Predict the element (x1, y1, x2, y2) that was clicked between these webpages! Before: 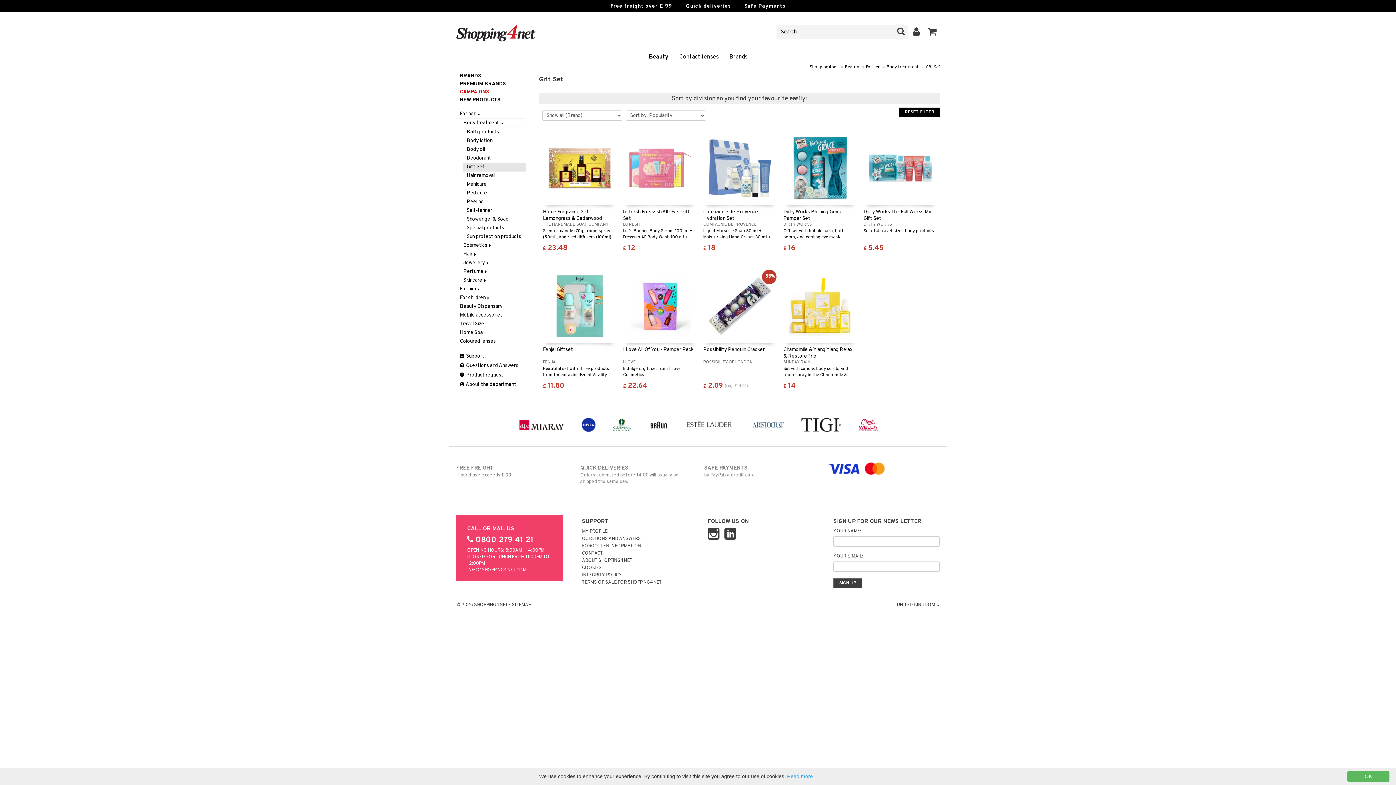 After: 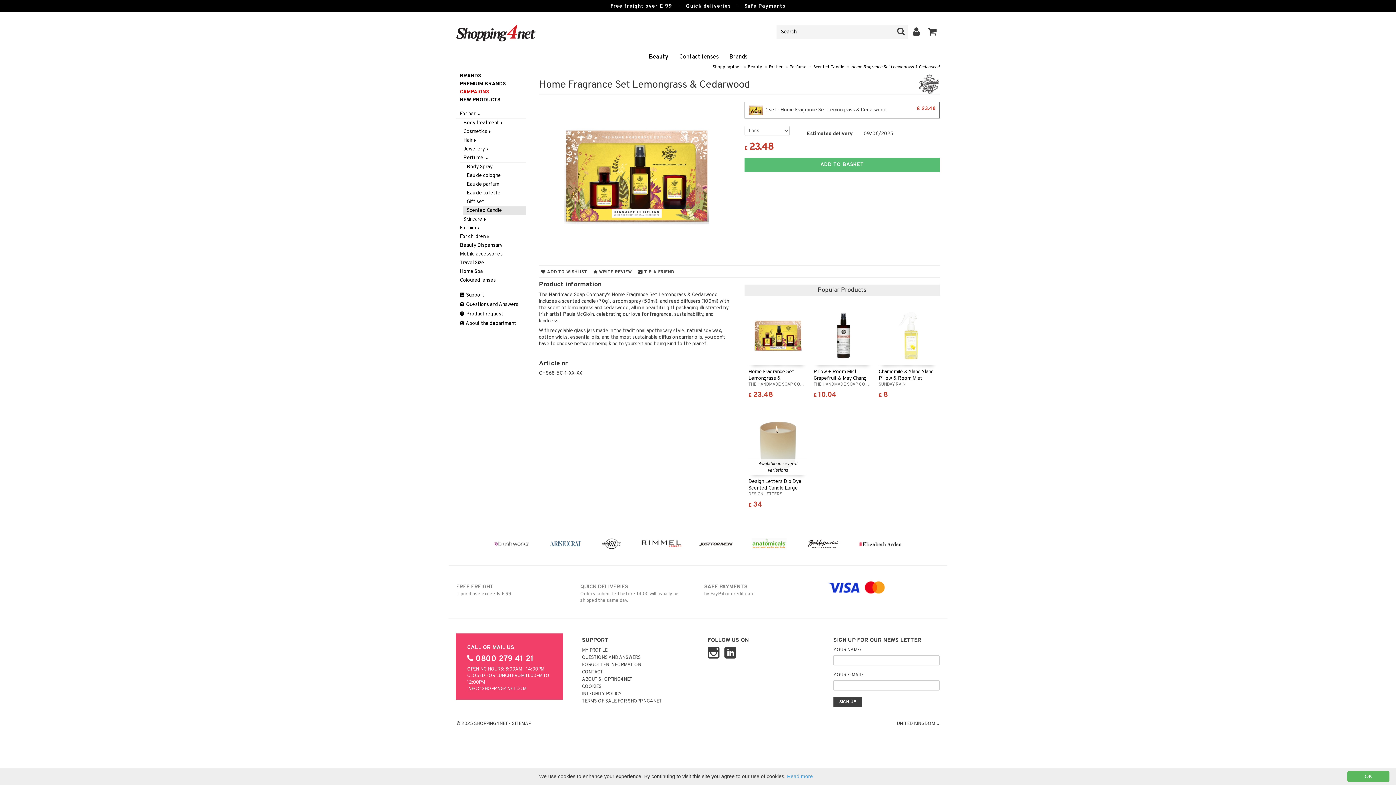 Action: bbox: (539, 128, 619, 258) label: Home Fragrance Set Lemongrass & Cedarwood
THE HANDMADE SOAP COMPANY
Scented candle (70g), room spray (50ml), and reed diffusers (100ml) with the scent of lemongrass and cedarwood.

£ 23.48